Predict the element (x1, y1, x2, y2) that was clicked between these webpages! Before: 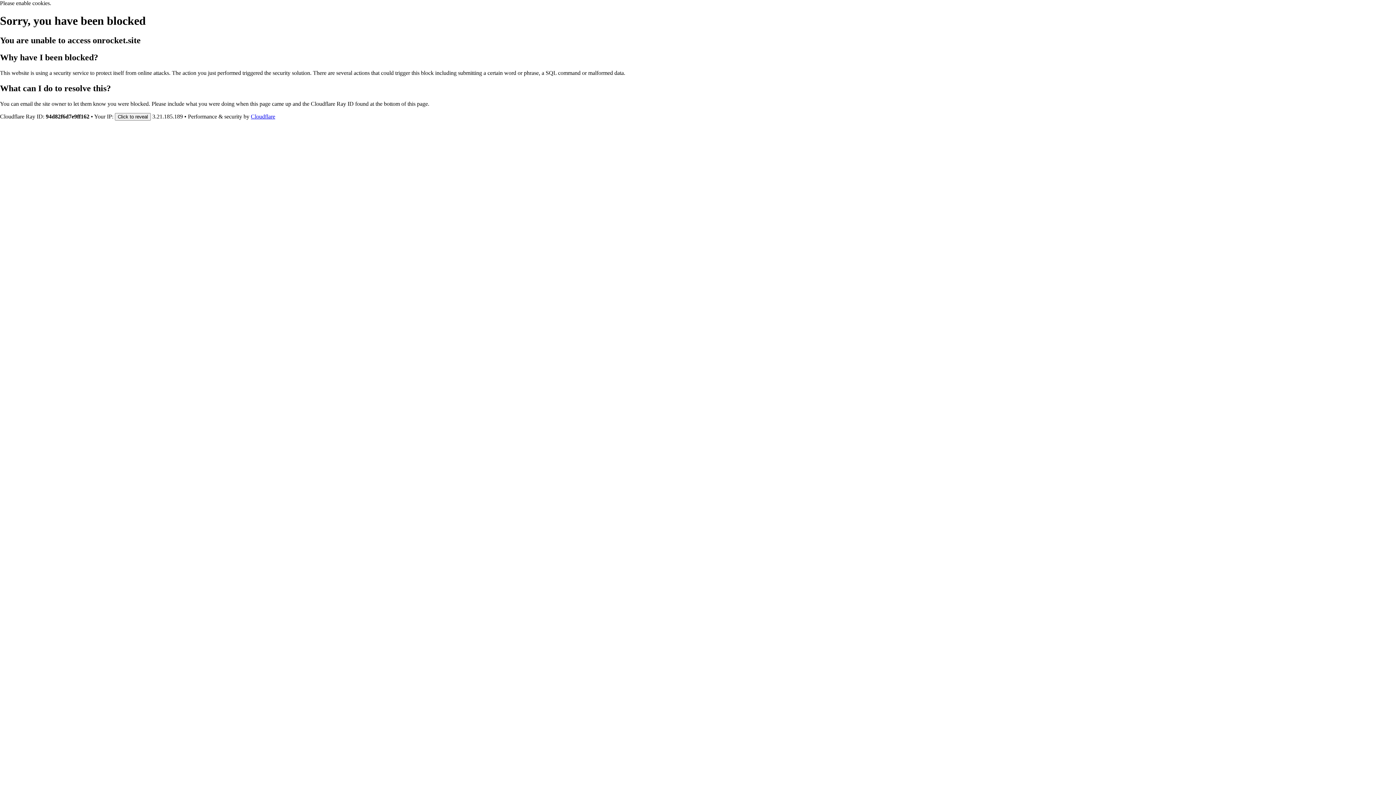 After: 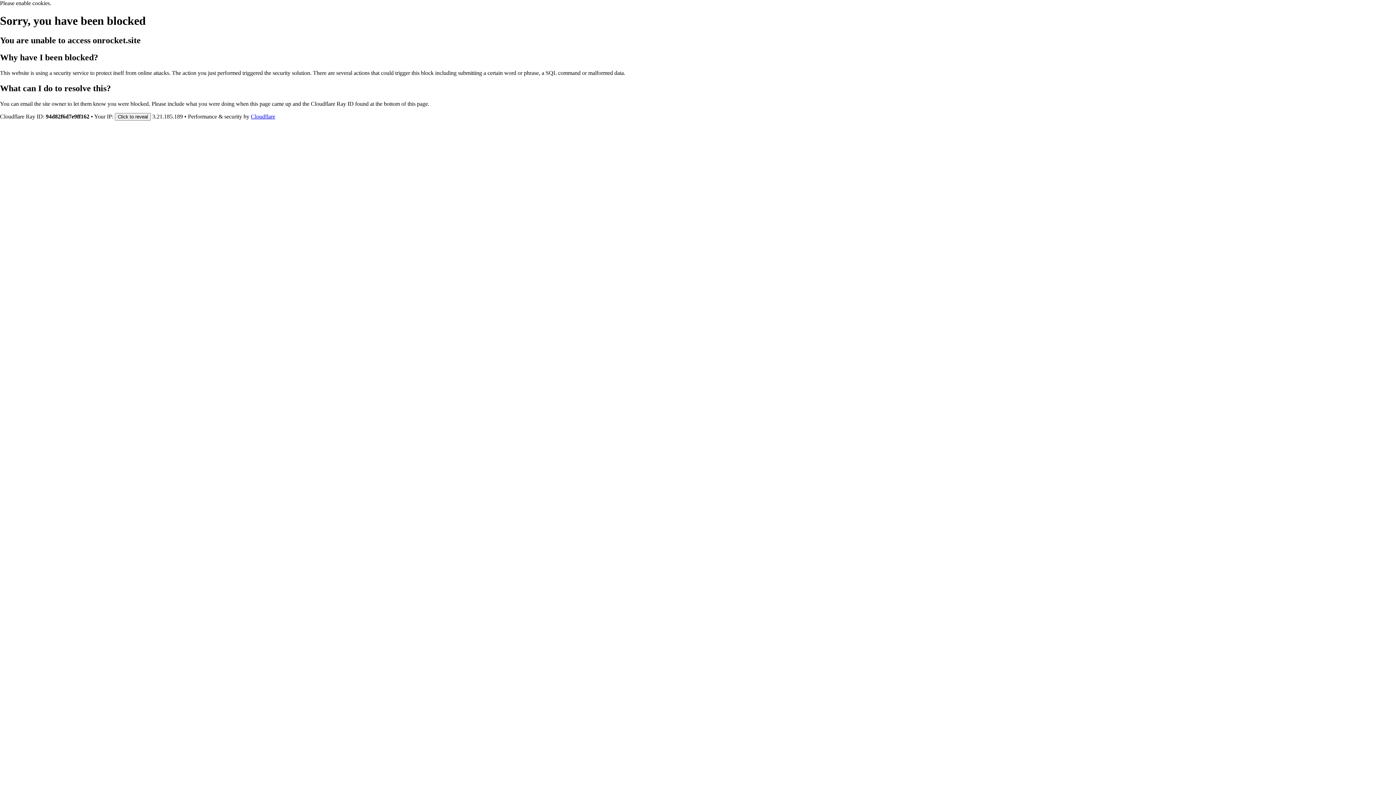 Action: bbox: (250, 113, 275, 119) label: Cloudflare